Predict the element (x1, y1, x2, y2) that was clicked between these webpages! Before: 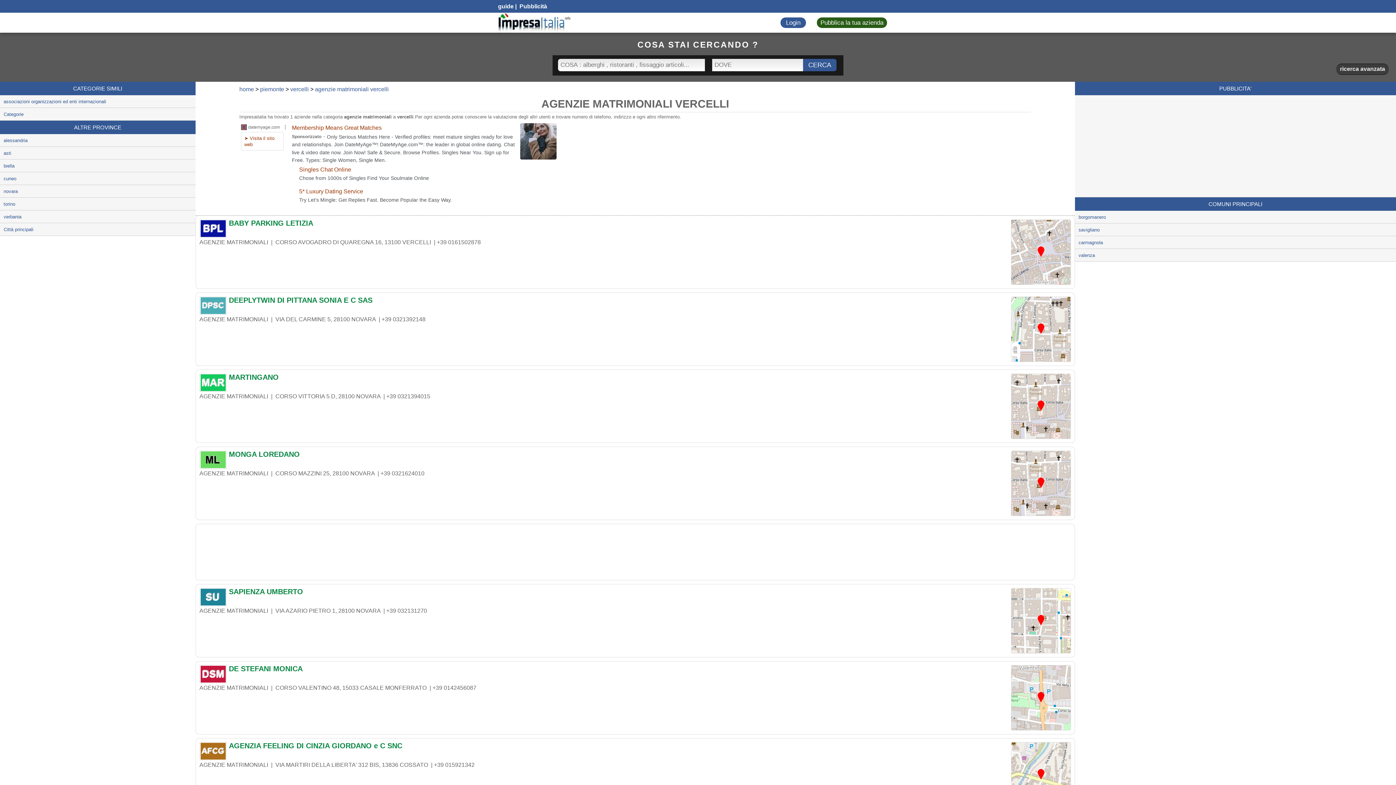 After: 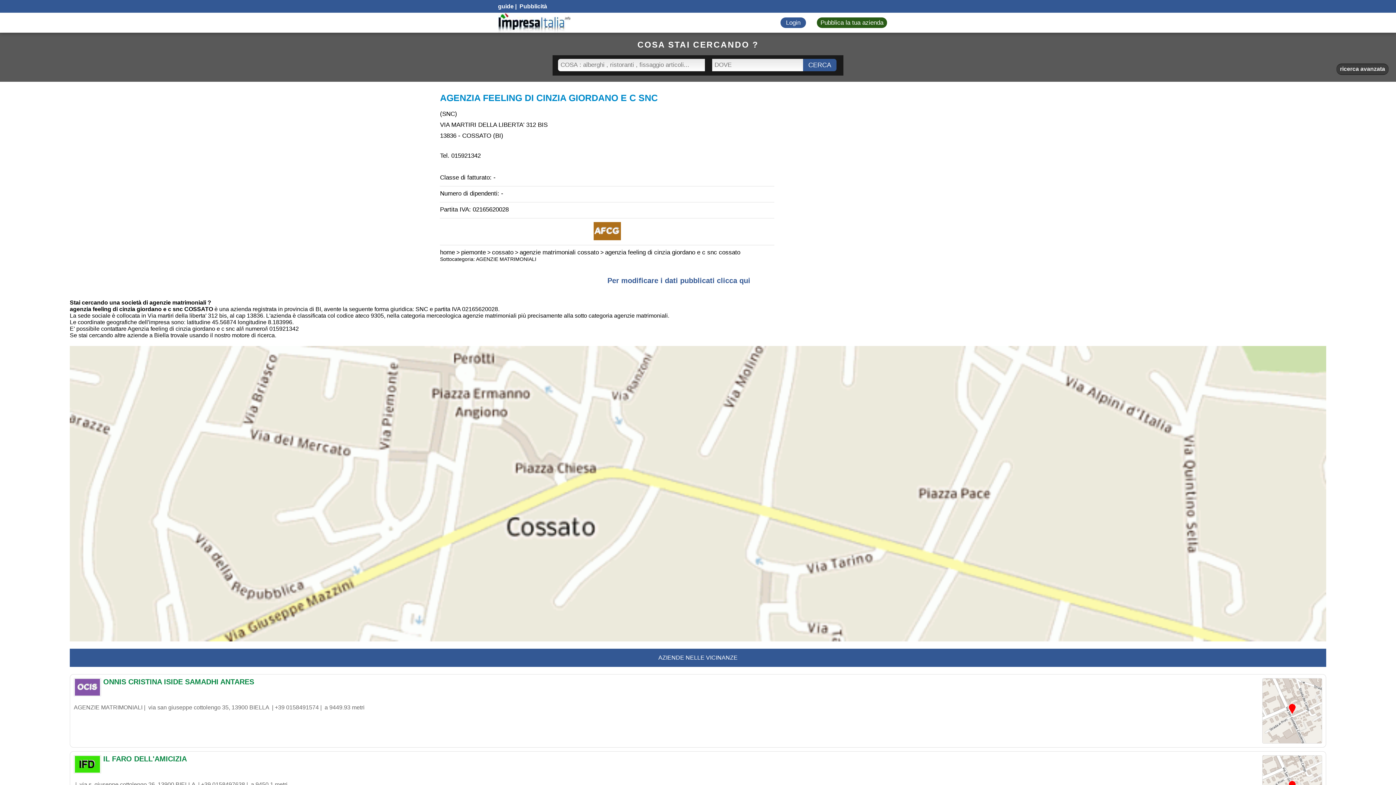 Action: bbox: (199, 742, 1071, 753) label: AGENZIA FEELING DI CINZIA GIORDANO e C SNC